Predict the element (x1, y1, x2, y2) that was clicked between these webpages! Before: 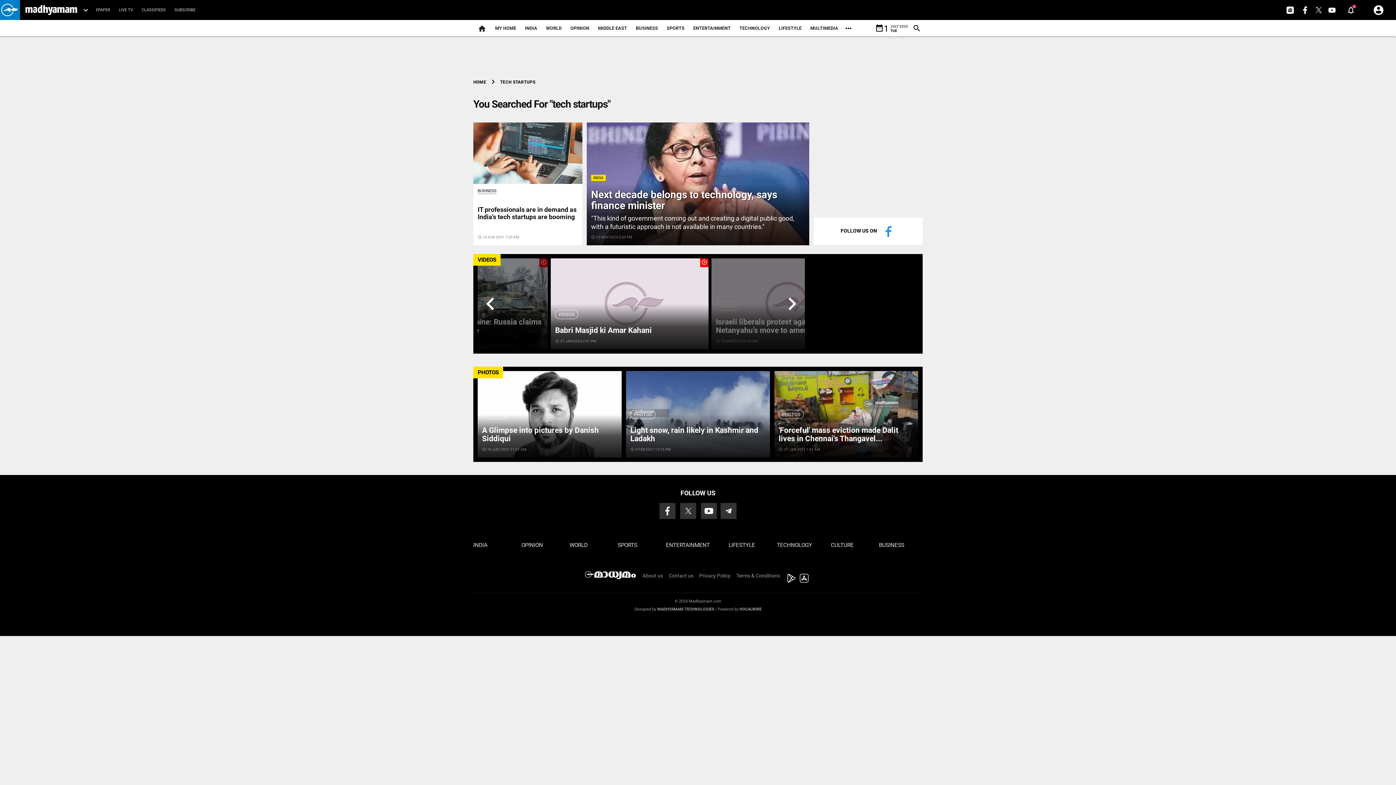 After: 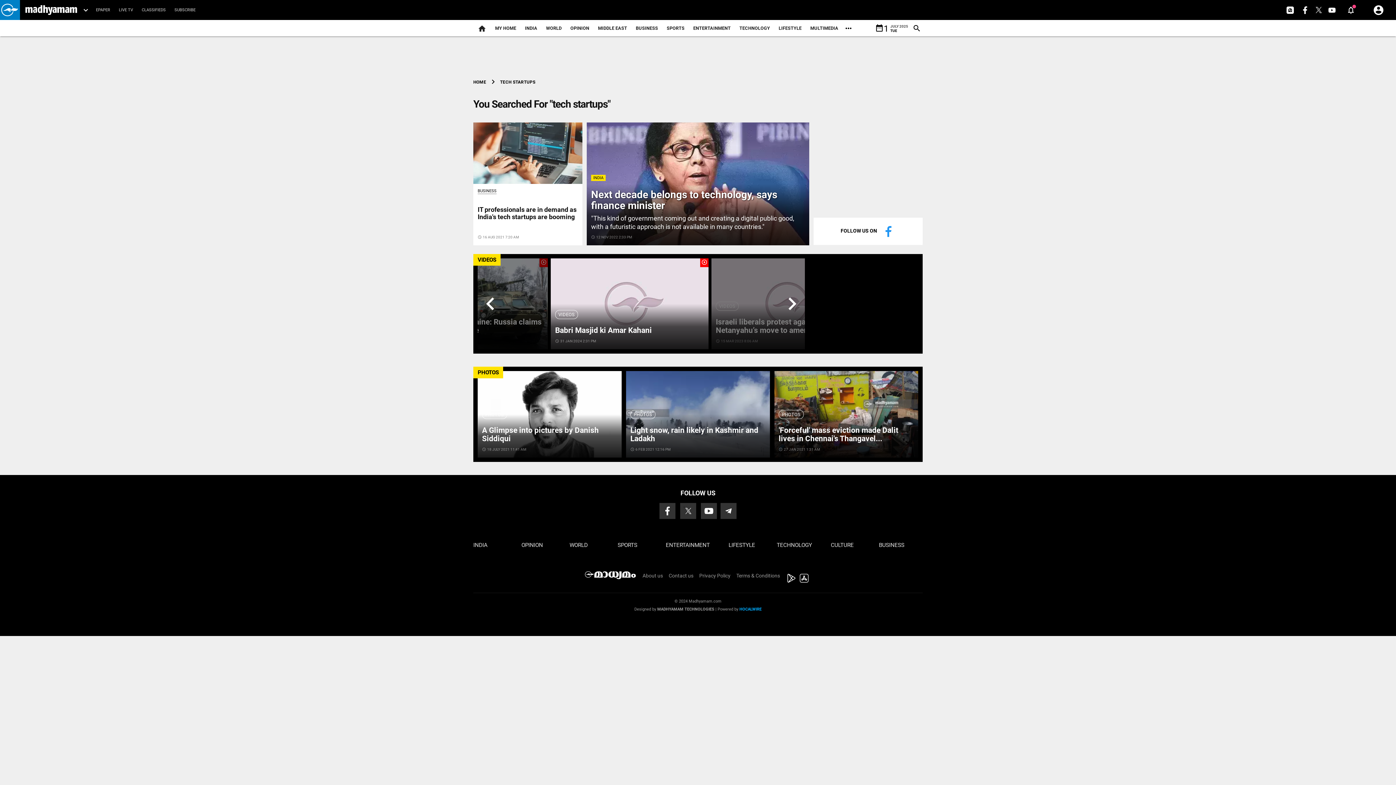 Action: label: HOCALWIRE bbox: (739, 519, 761, 524)